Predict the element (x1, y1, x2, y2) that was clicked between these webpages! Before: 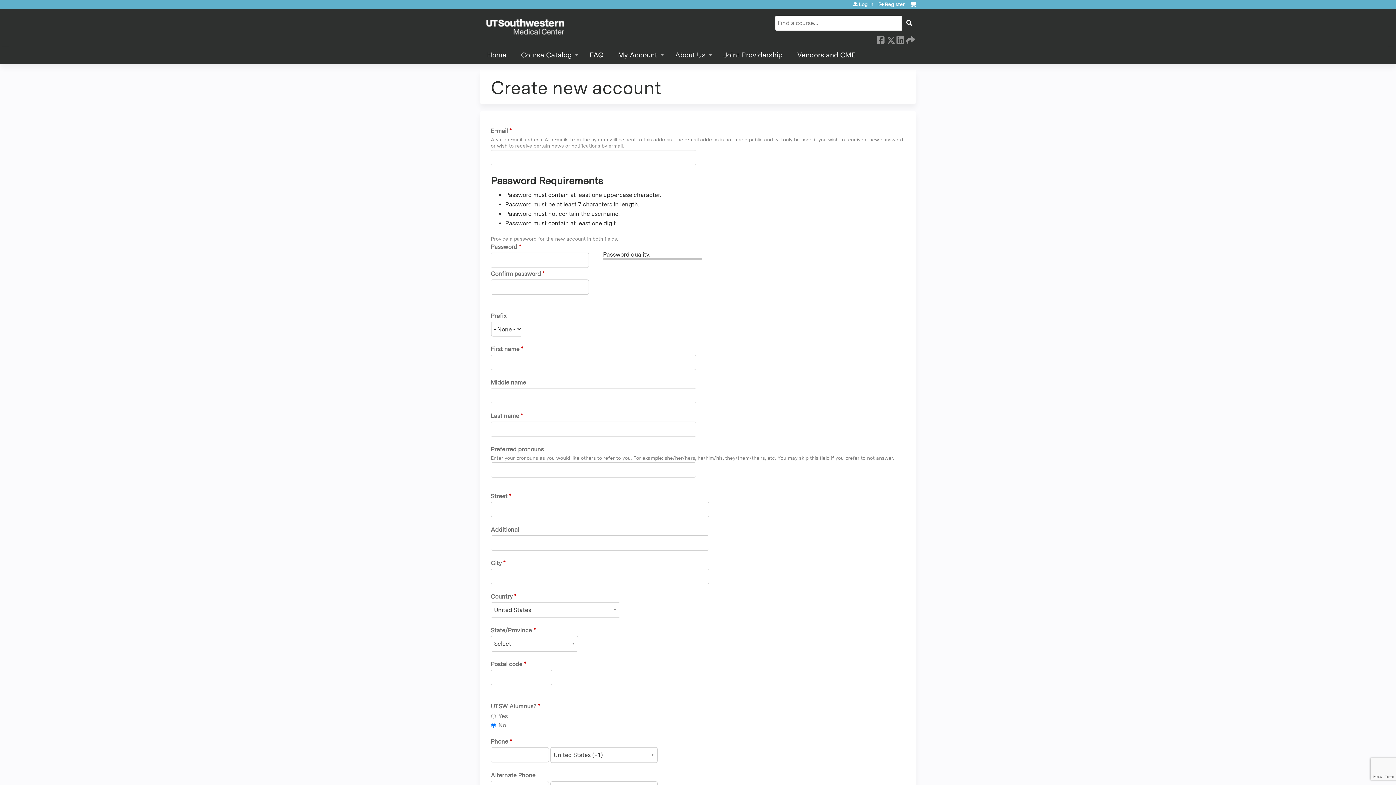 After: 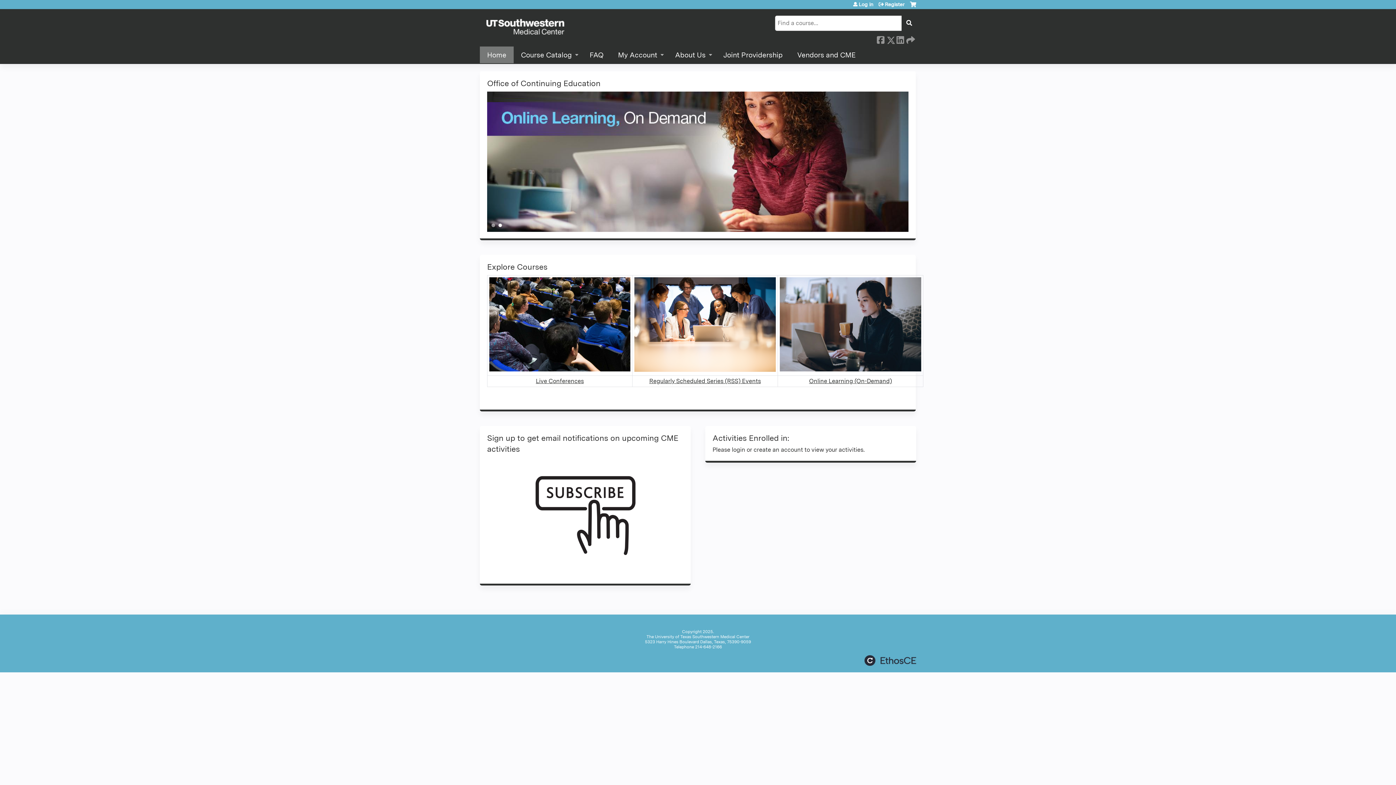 Action: bbox: (668, 46, 716, 64) label: About Us